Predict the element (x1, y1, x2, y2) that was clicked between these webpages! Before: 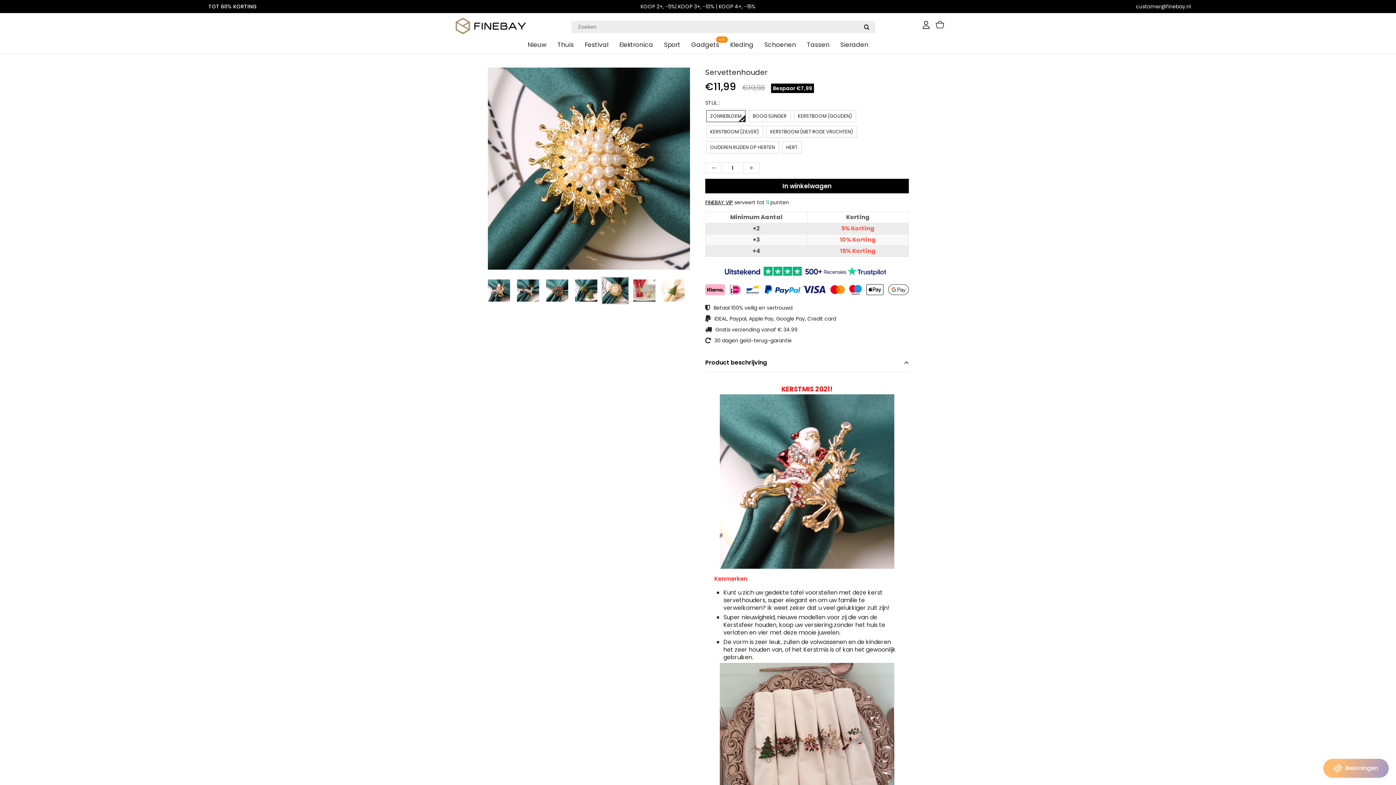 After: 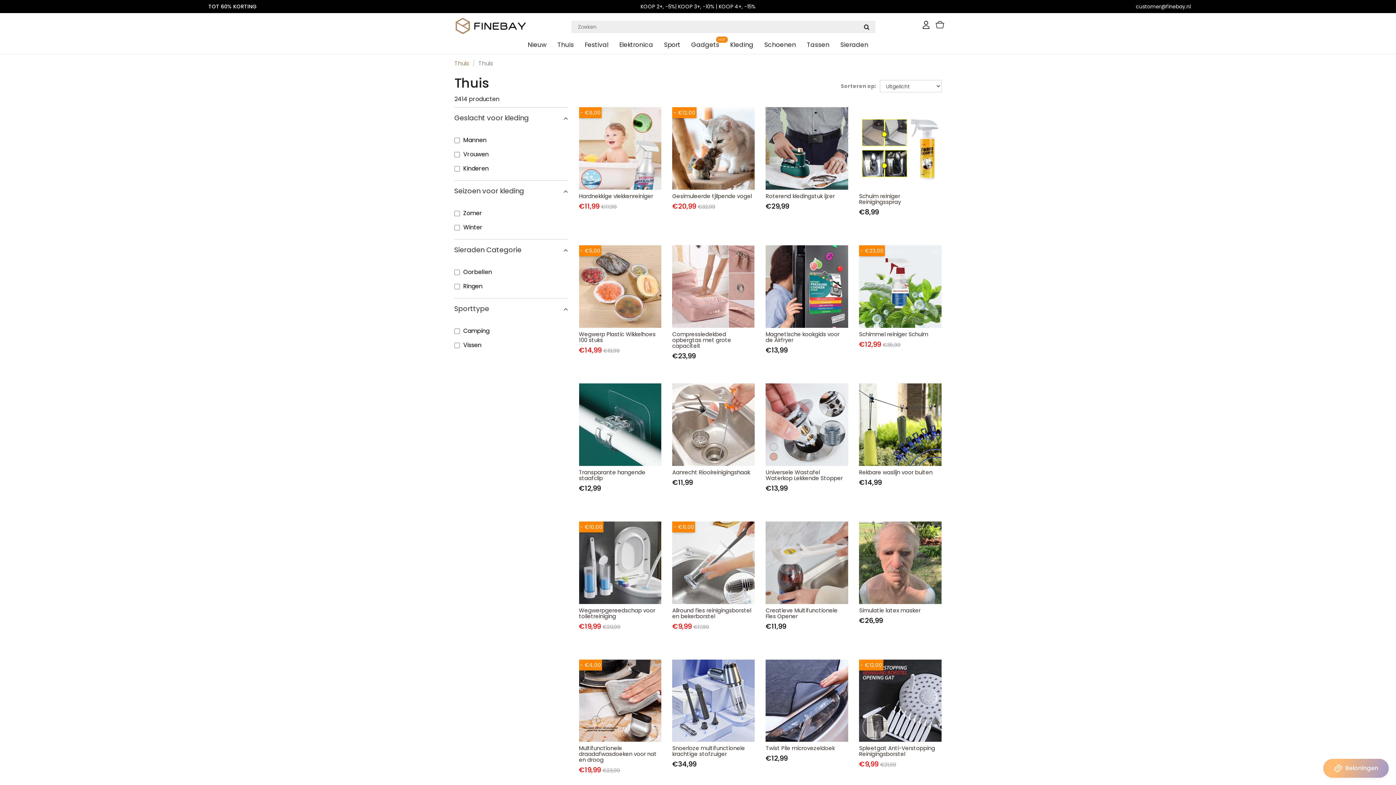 Action: label: Thuis bbox: (552, 36, 579, 53)